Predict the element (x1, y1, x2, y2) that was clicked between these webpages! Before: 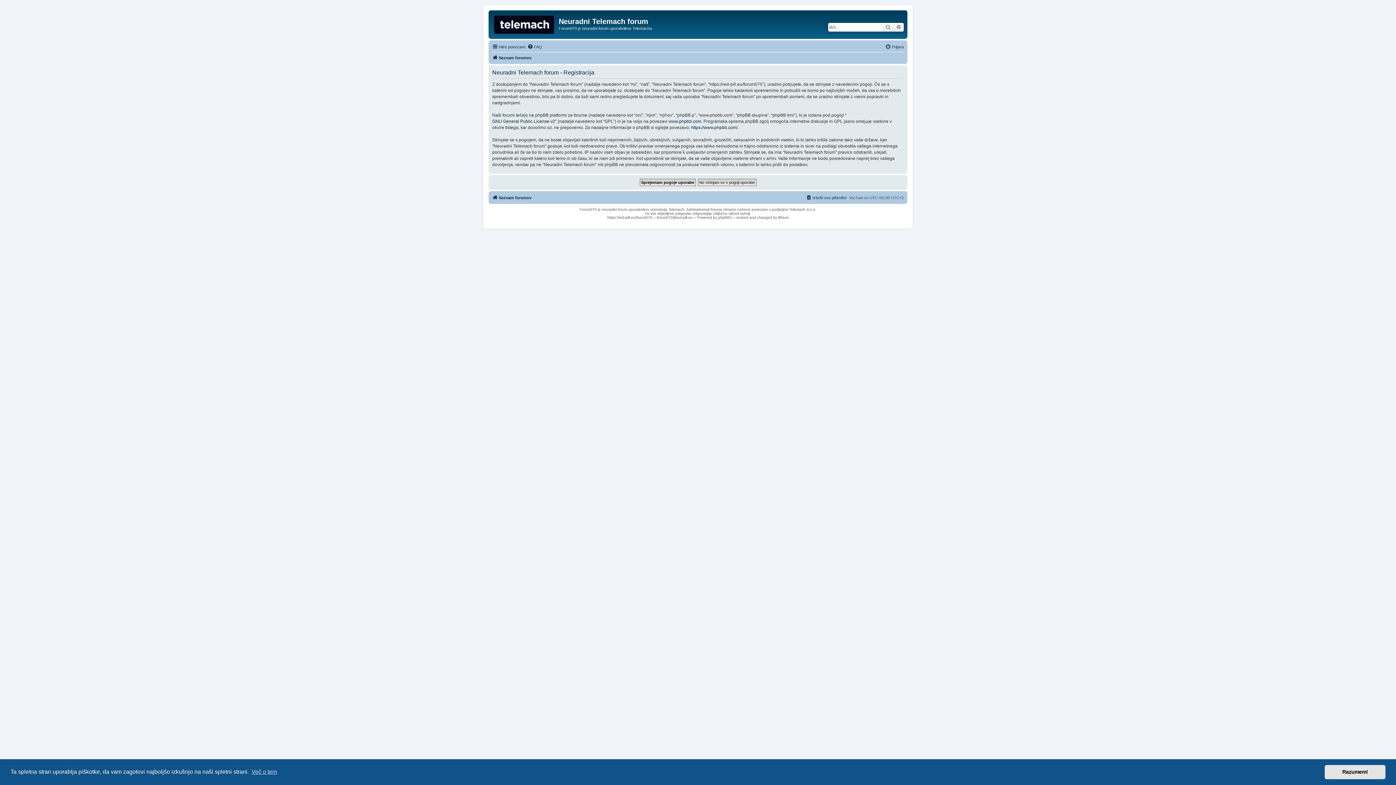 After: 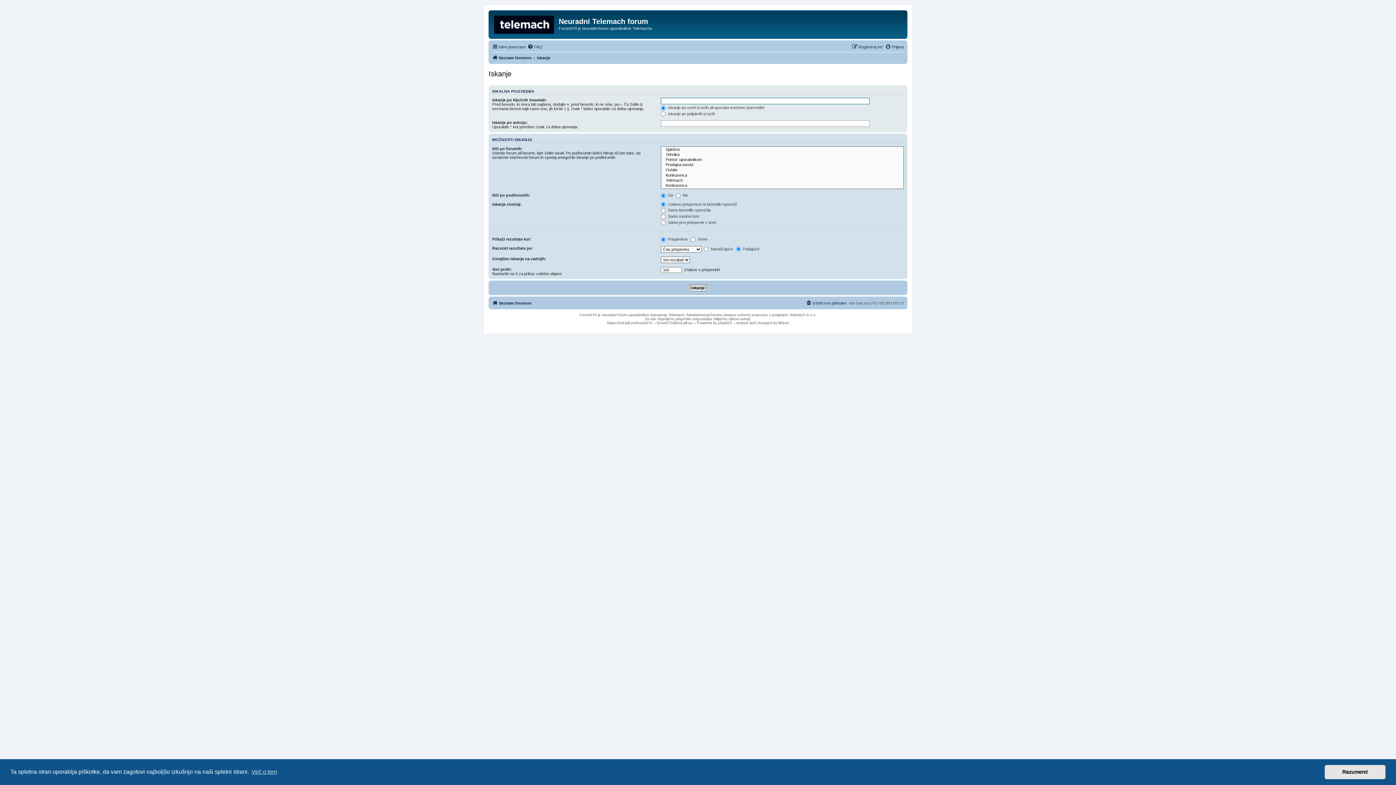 Action: bbox: (882, 22, 893, 31) label: Iskanje